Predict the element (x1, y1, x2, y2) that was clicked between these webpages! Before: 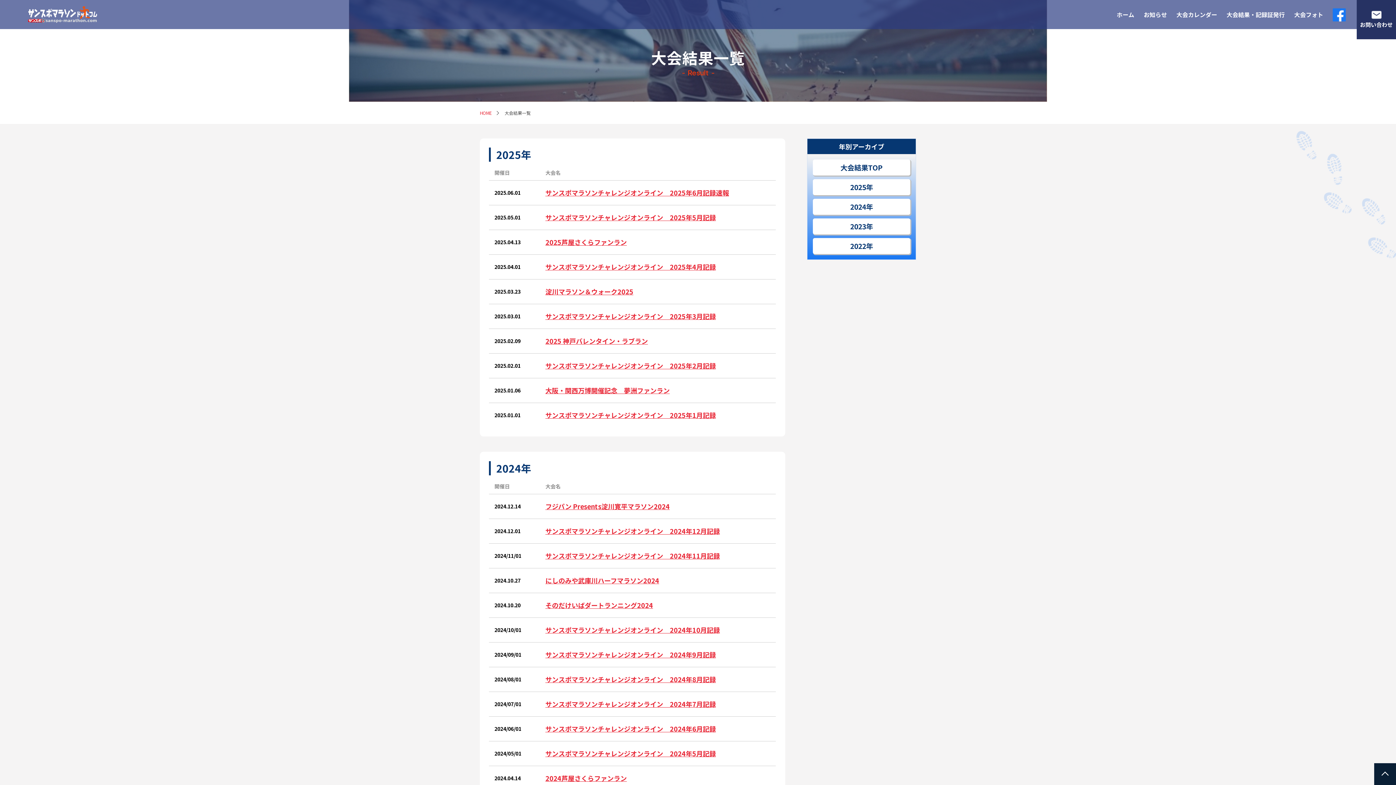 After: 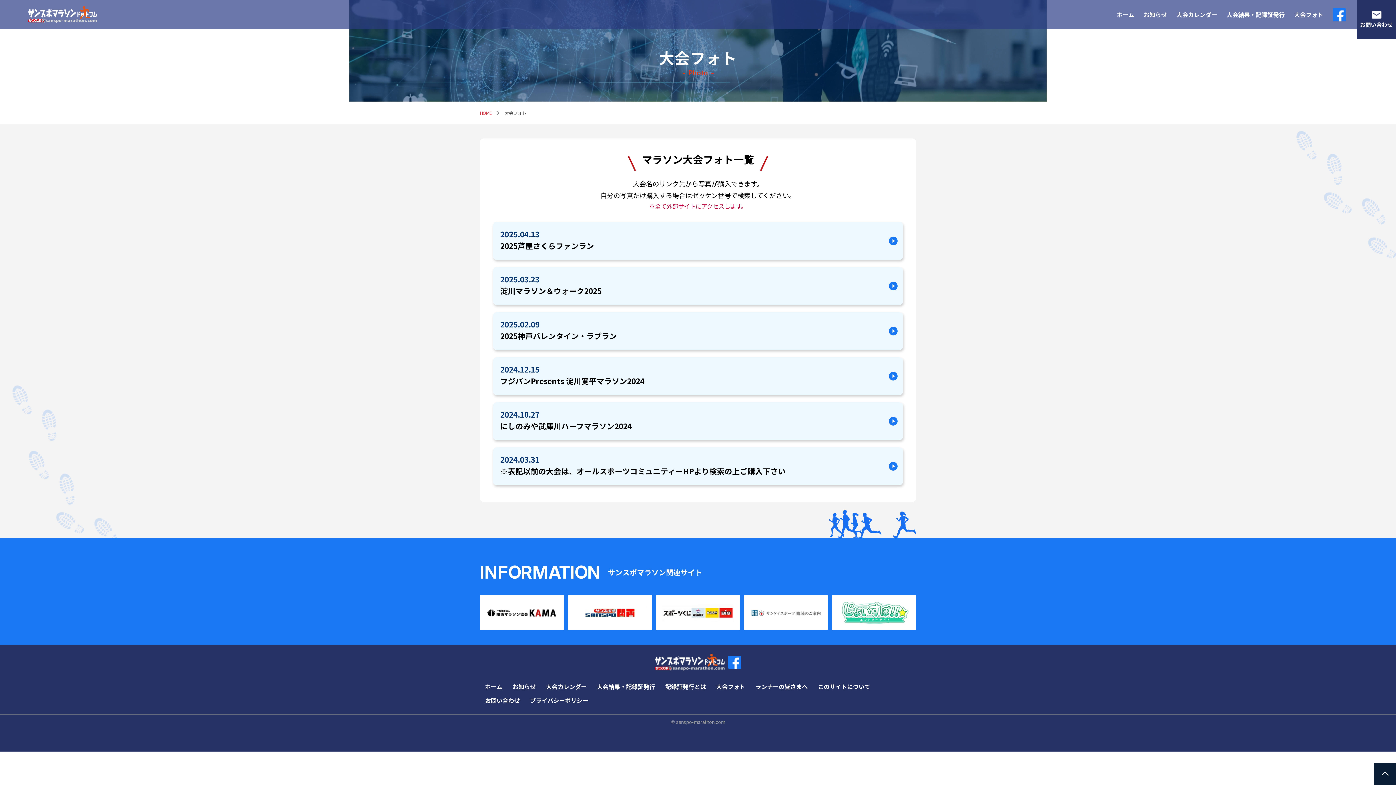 Action: label: 大会フォト bbox: (1294, 10, 1323, 18)